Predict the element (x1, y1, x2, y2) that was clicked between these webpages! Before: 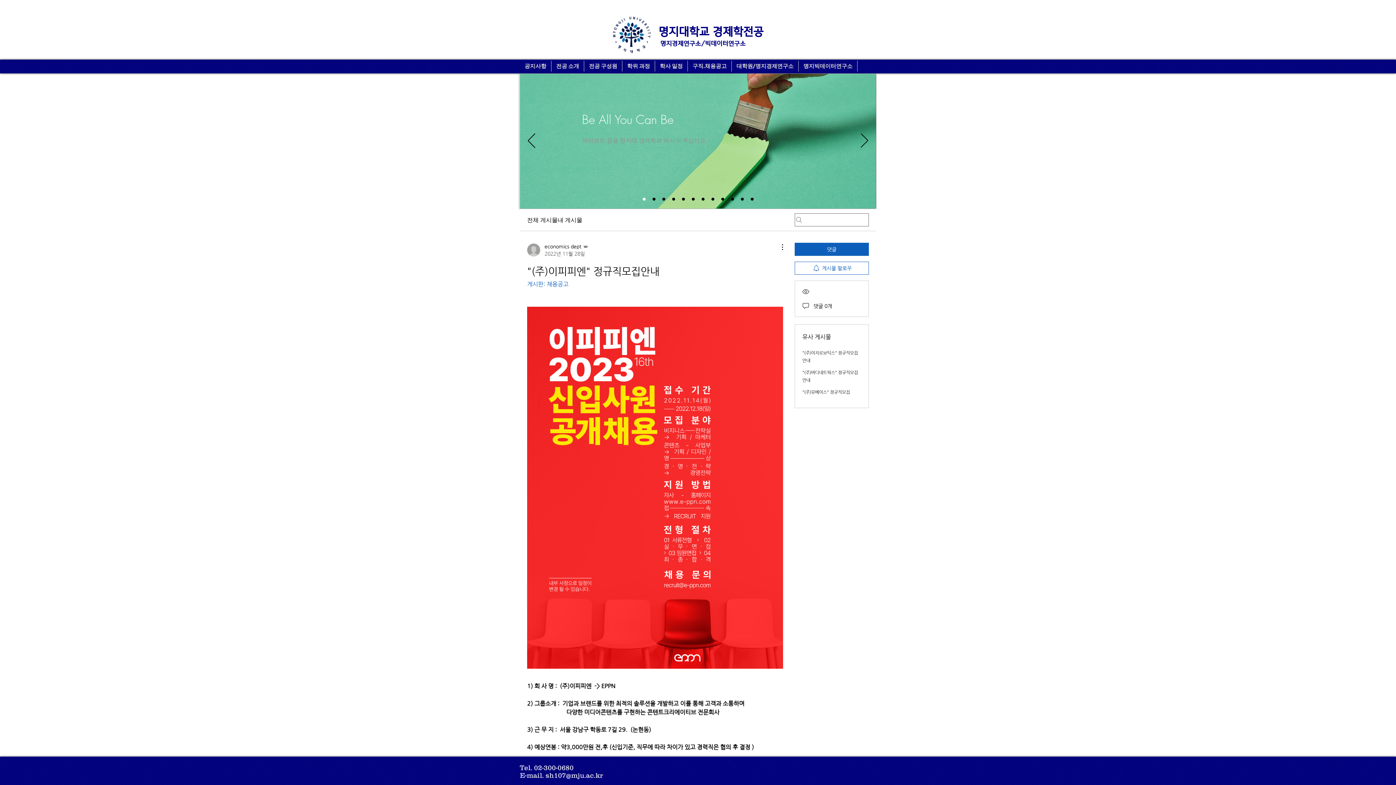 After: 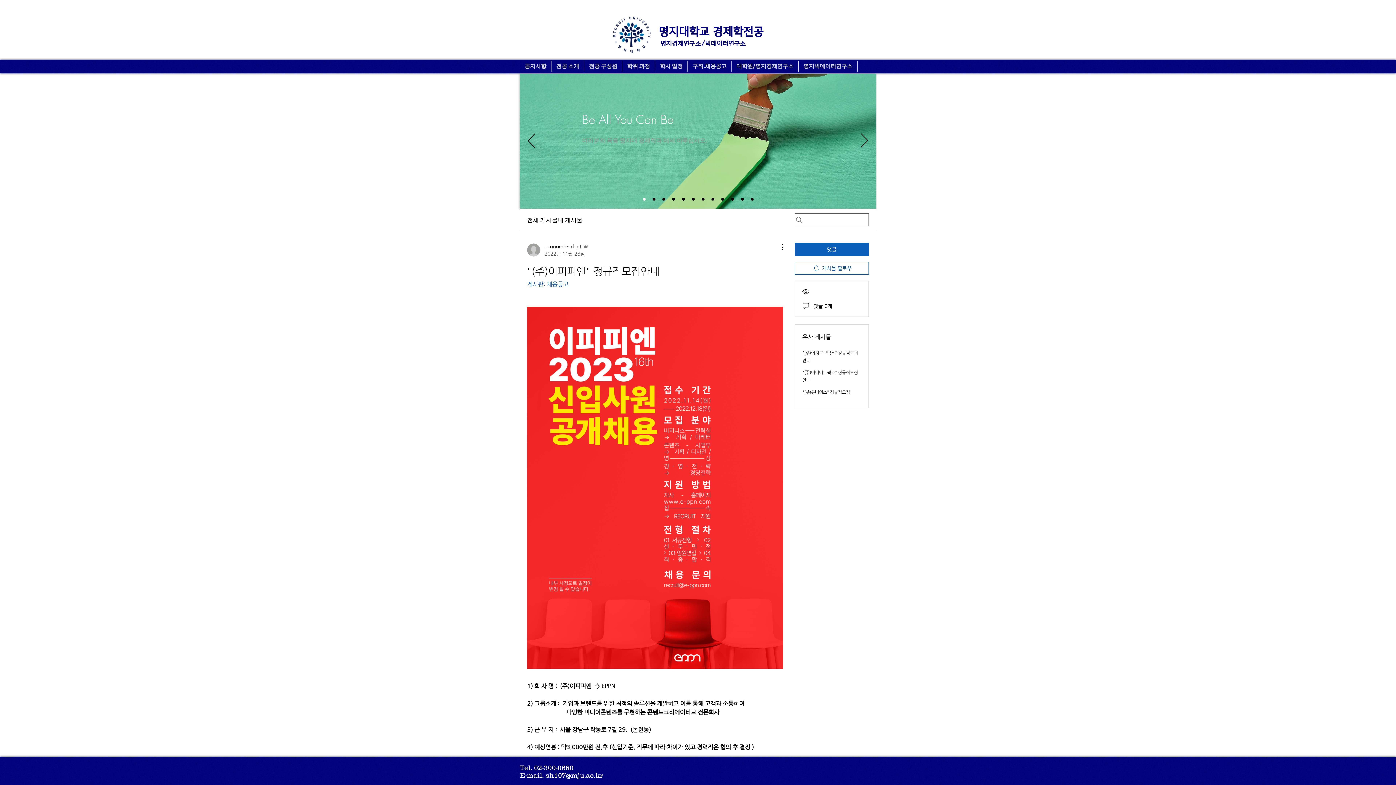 Action: bbox: (545, 772, 603, 779) label: sh107@mju.ac.kr